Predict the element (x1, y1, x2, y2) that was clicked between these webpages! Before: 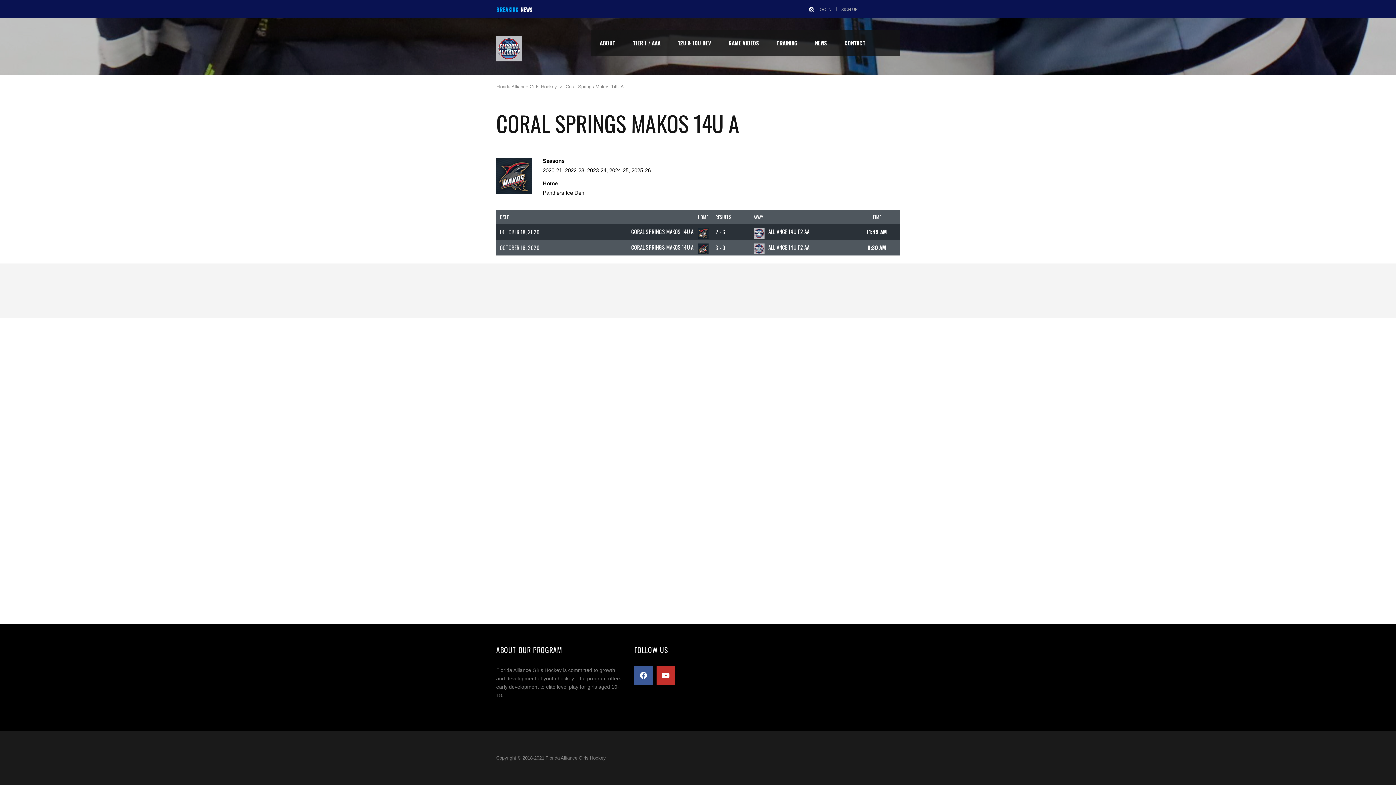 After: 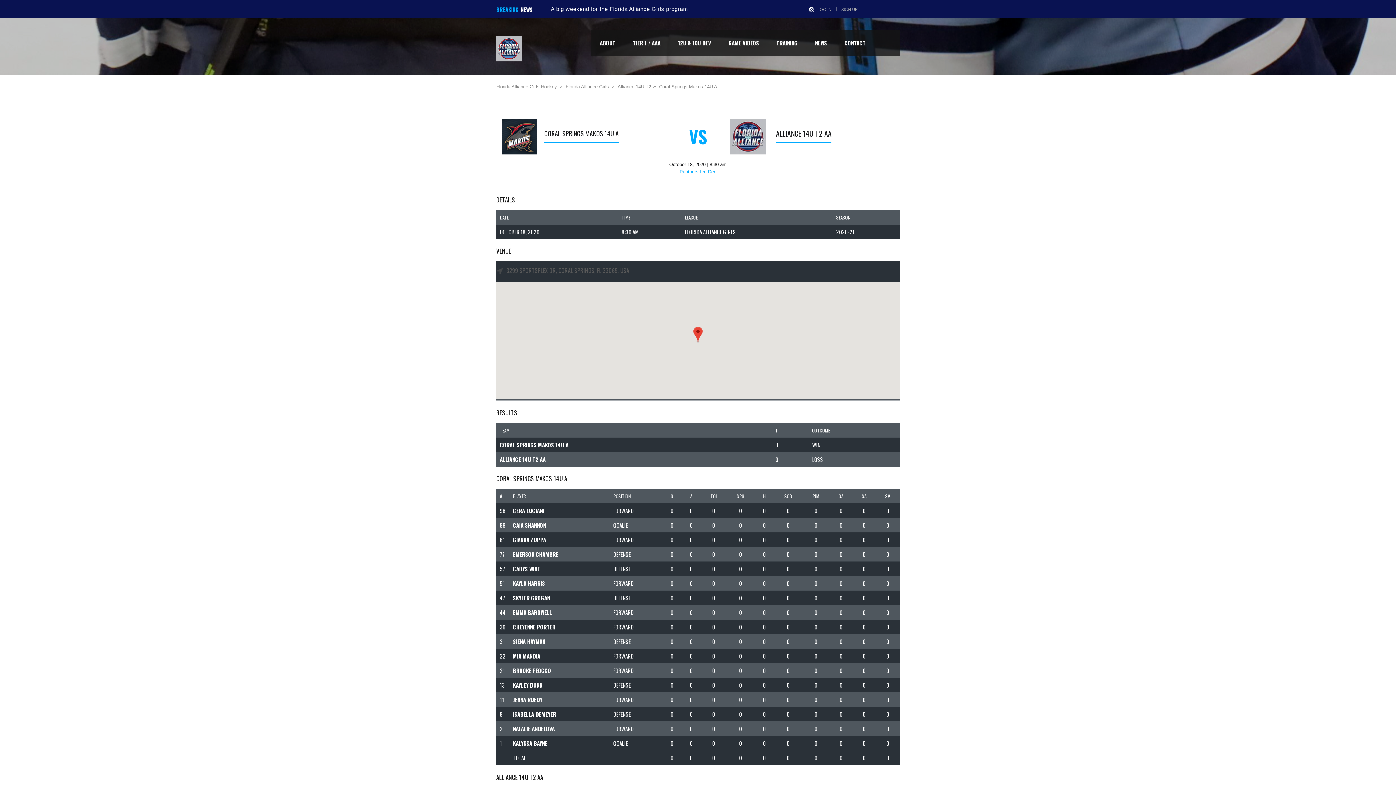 Action: label: 3 - 0 bbox: (715, 243, 725, 251)